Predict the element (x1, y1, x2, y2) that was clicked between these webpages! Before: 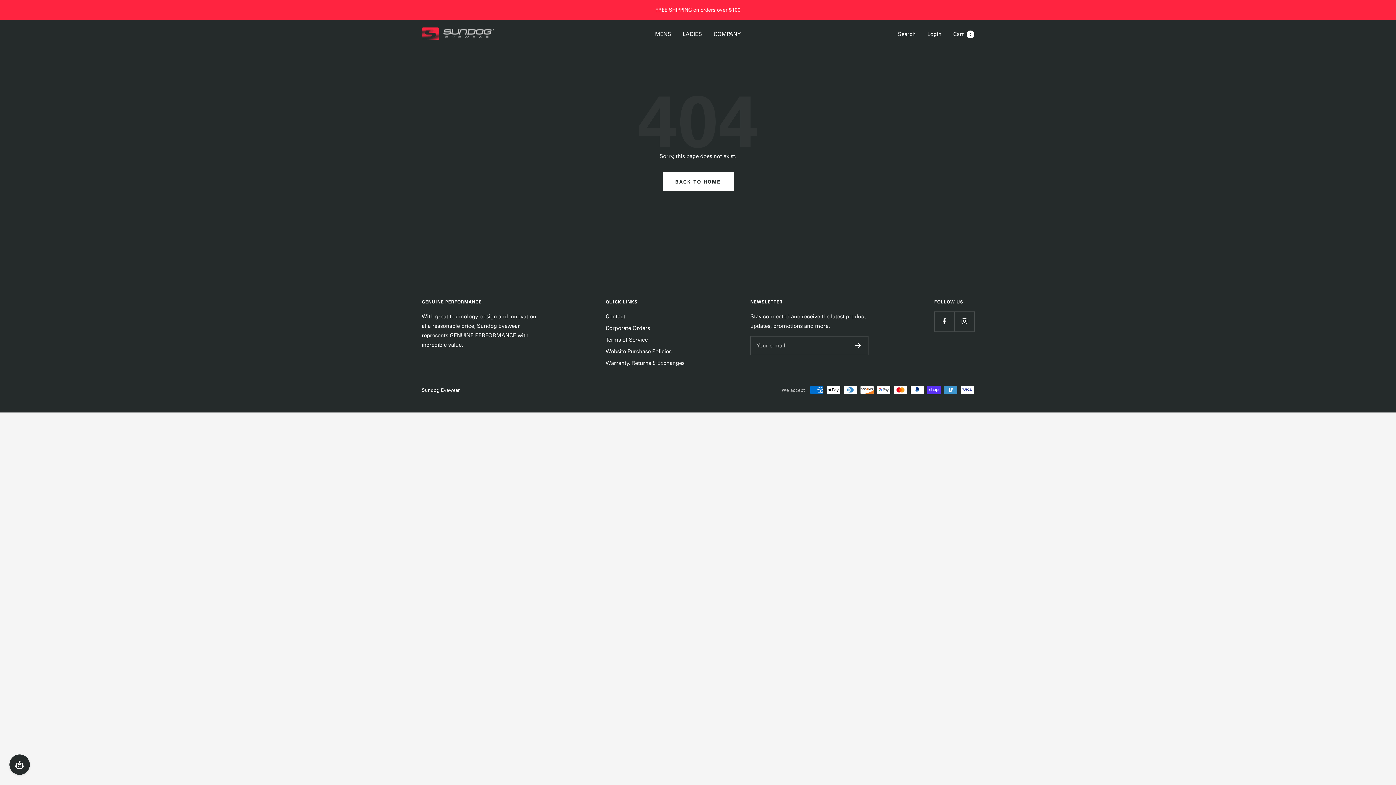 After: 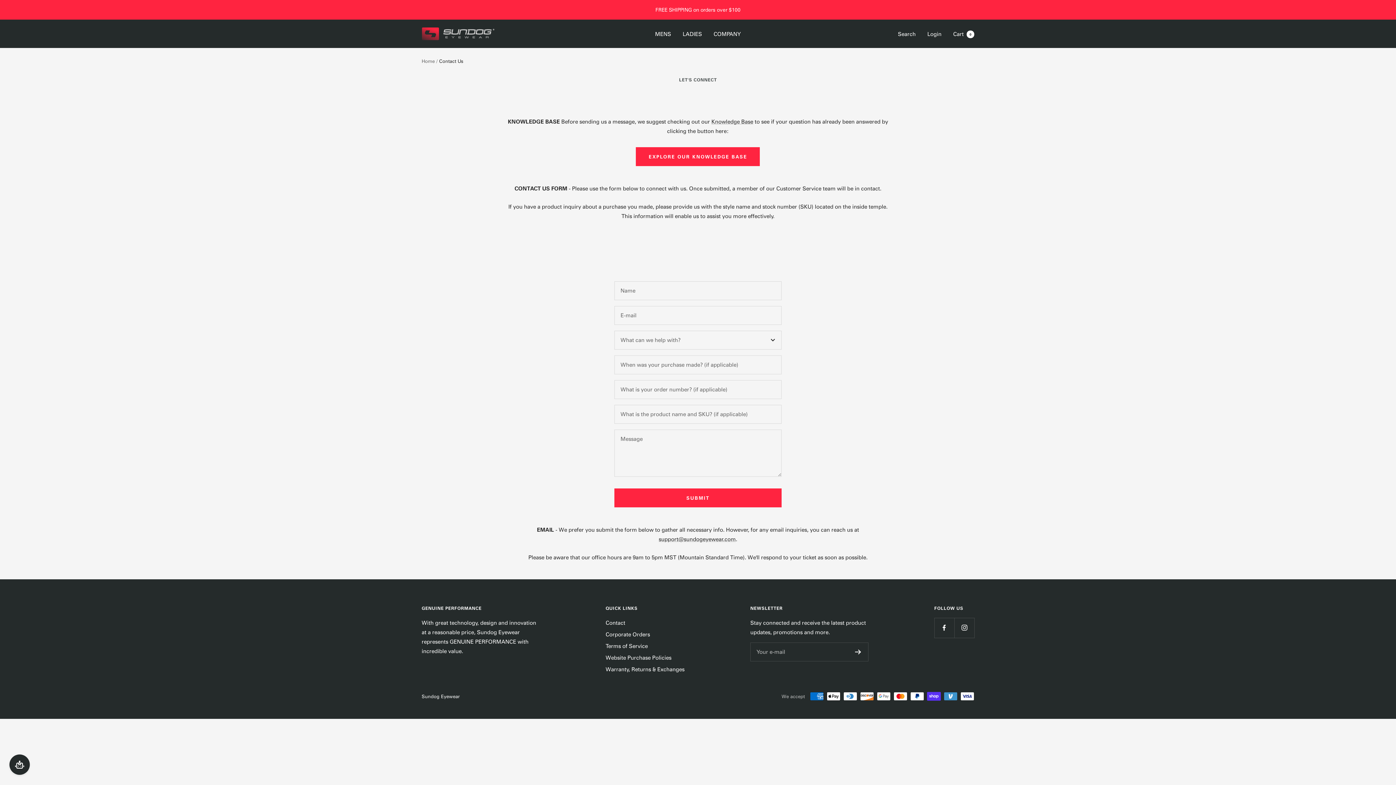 Action: label: Contact bbox: (605, 311, 625, 320)